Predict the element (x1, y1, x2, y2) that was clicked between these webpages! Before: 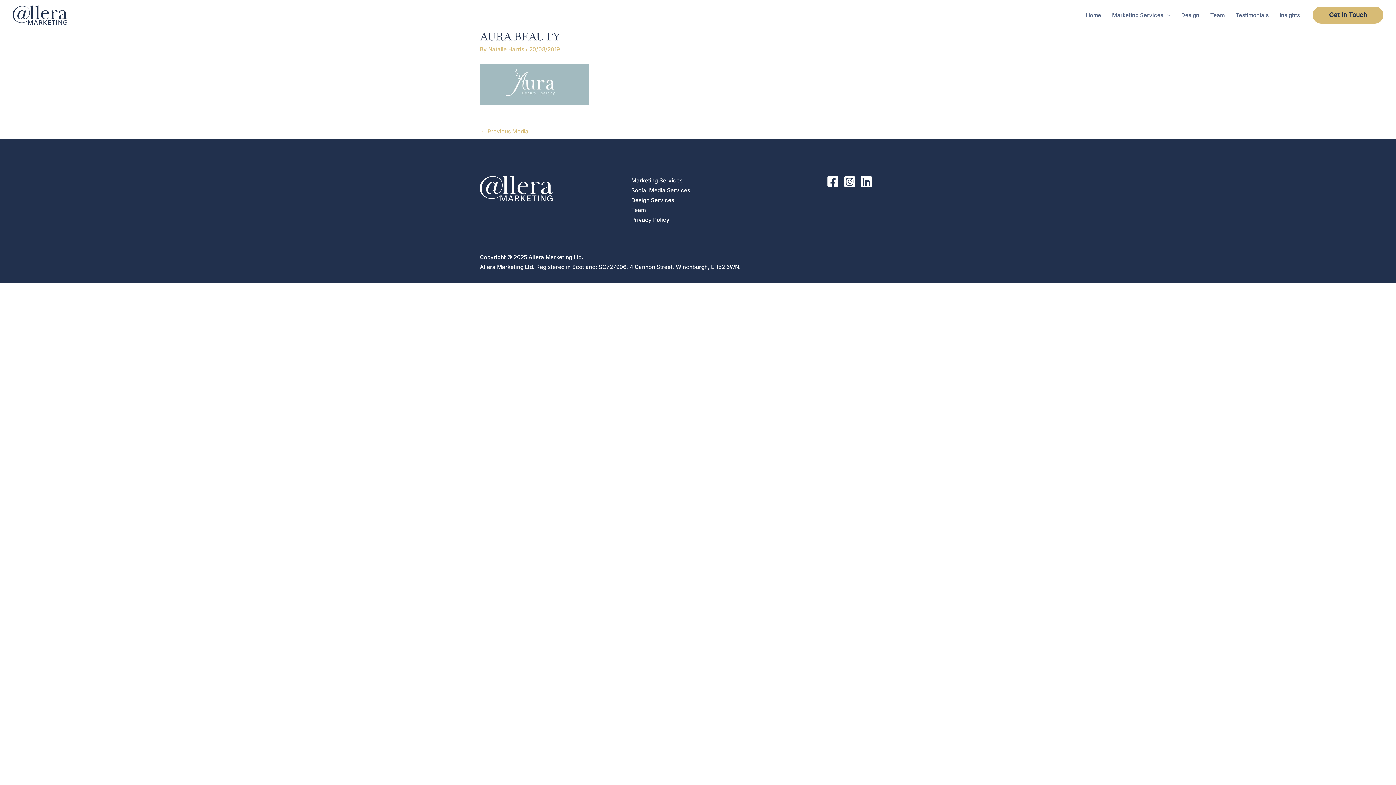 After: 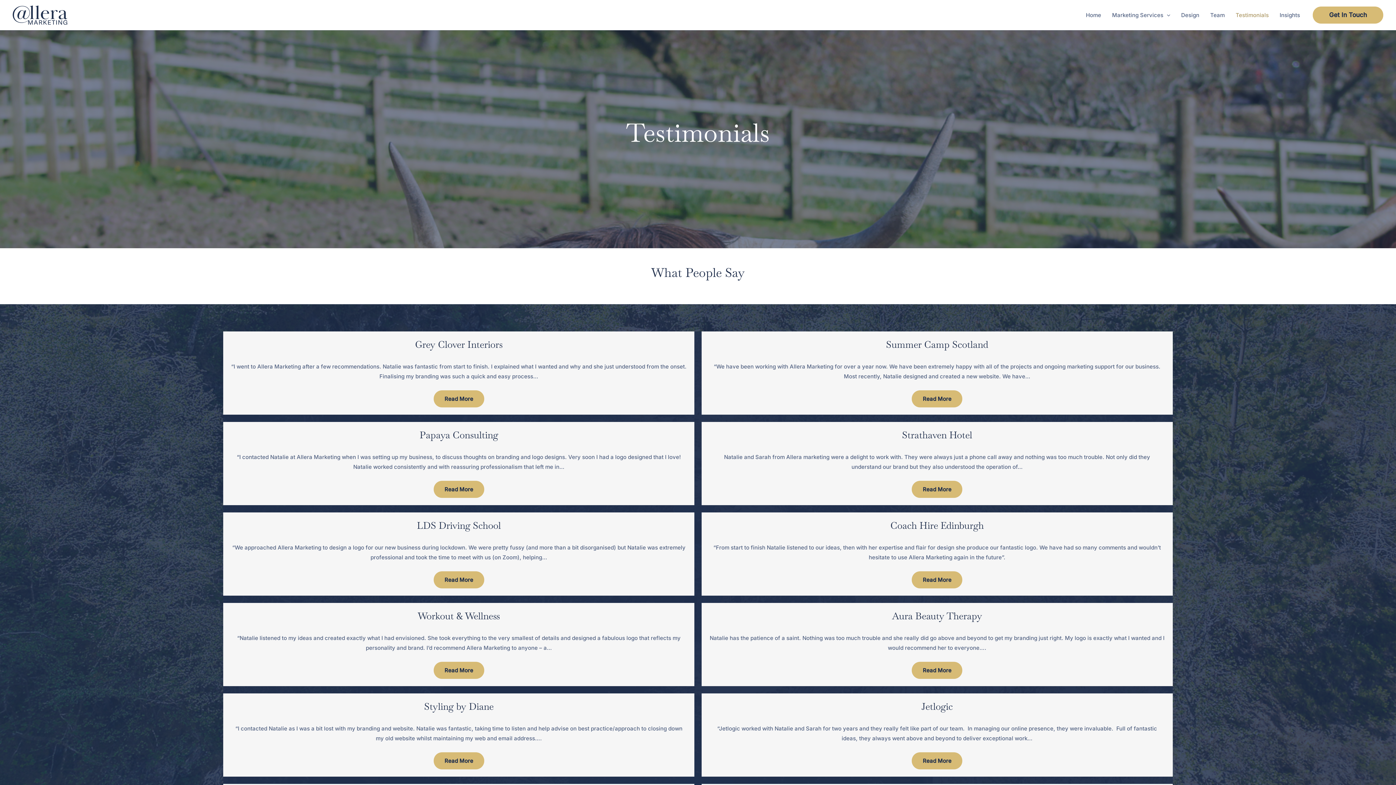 Action: label: Testimonials bbox: (1230, 2, 1274, 27)